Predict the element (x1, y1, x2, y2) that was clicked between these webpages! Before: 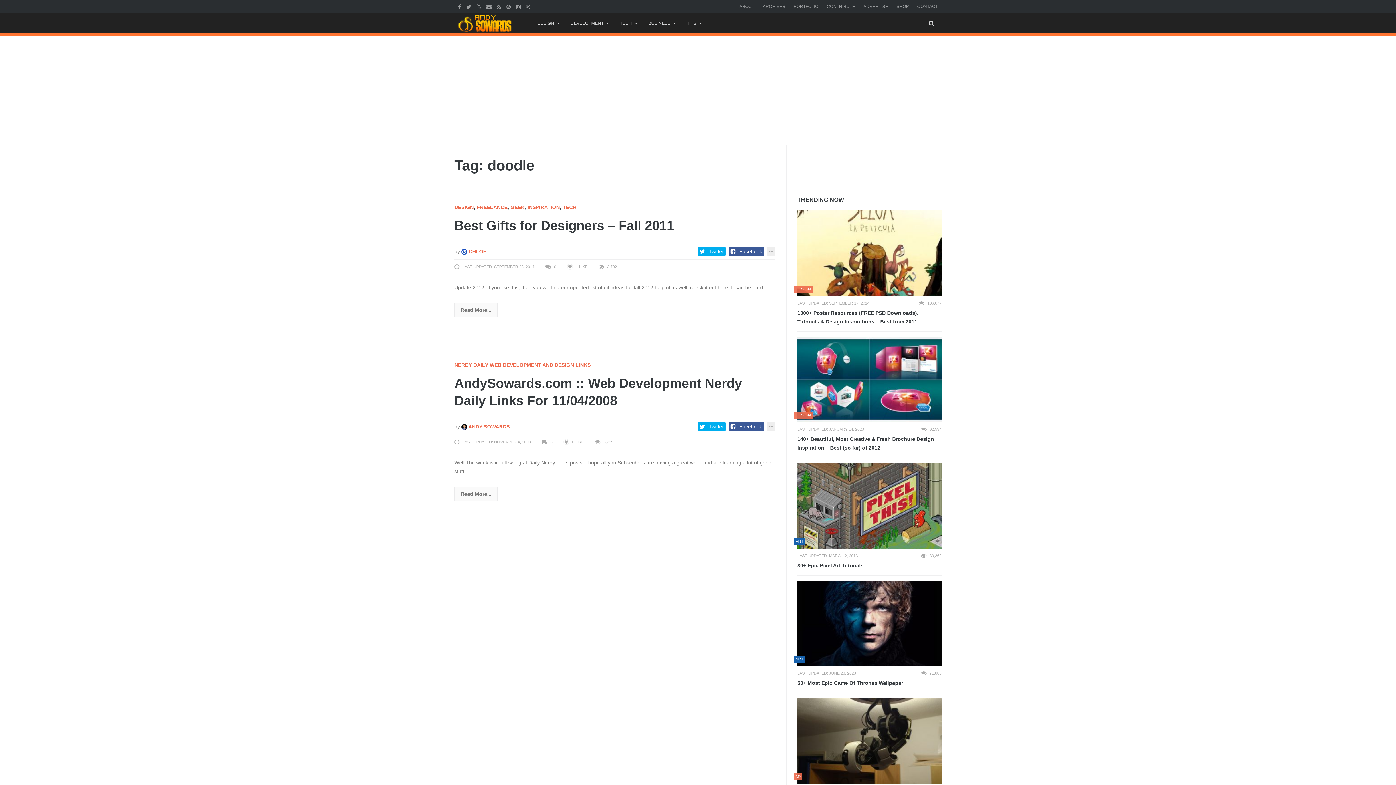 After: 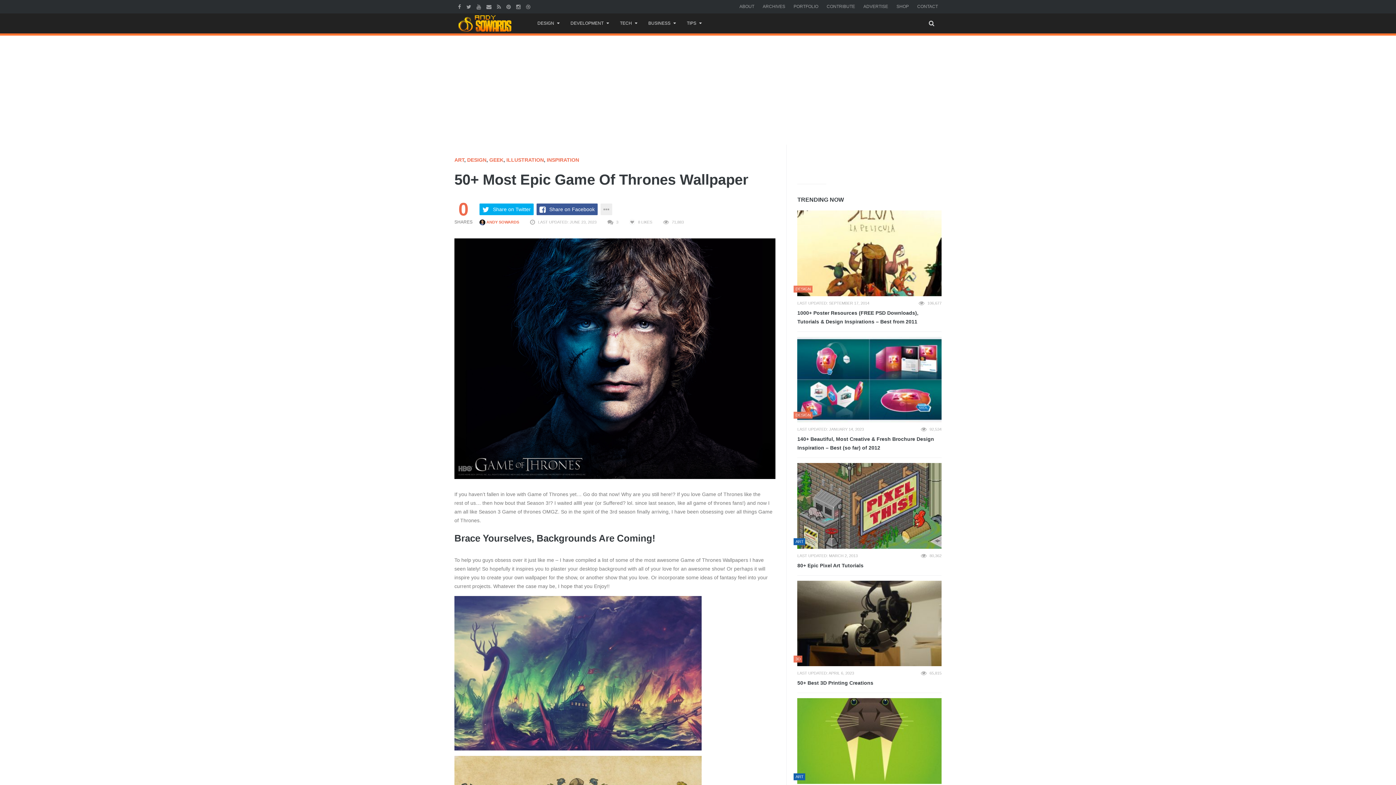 Action: bbox: (797, 580, 941, 666)